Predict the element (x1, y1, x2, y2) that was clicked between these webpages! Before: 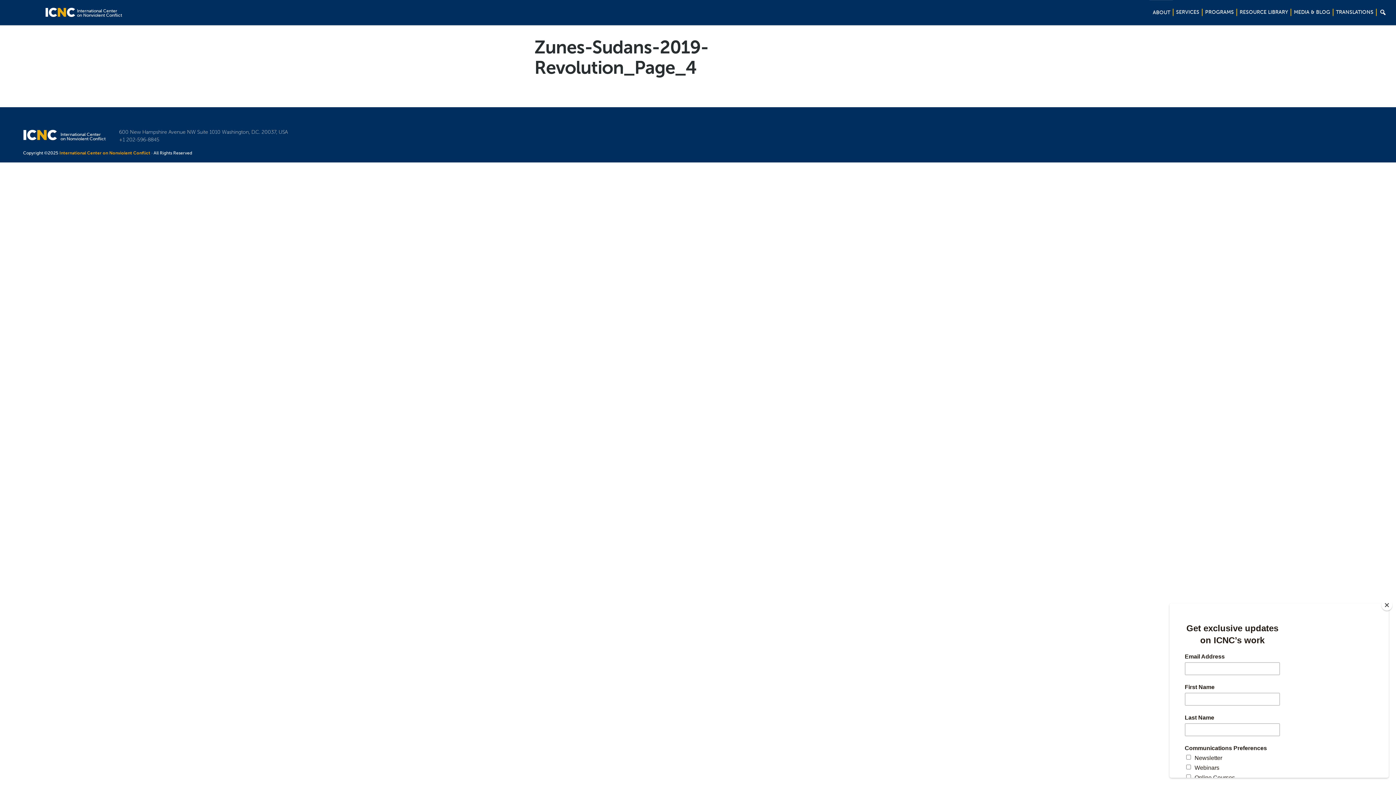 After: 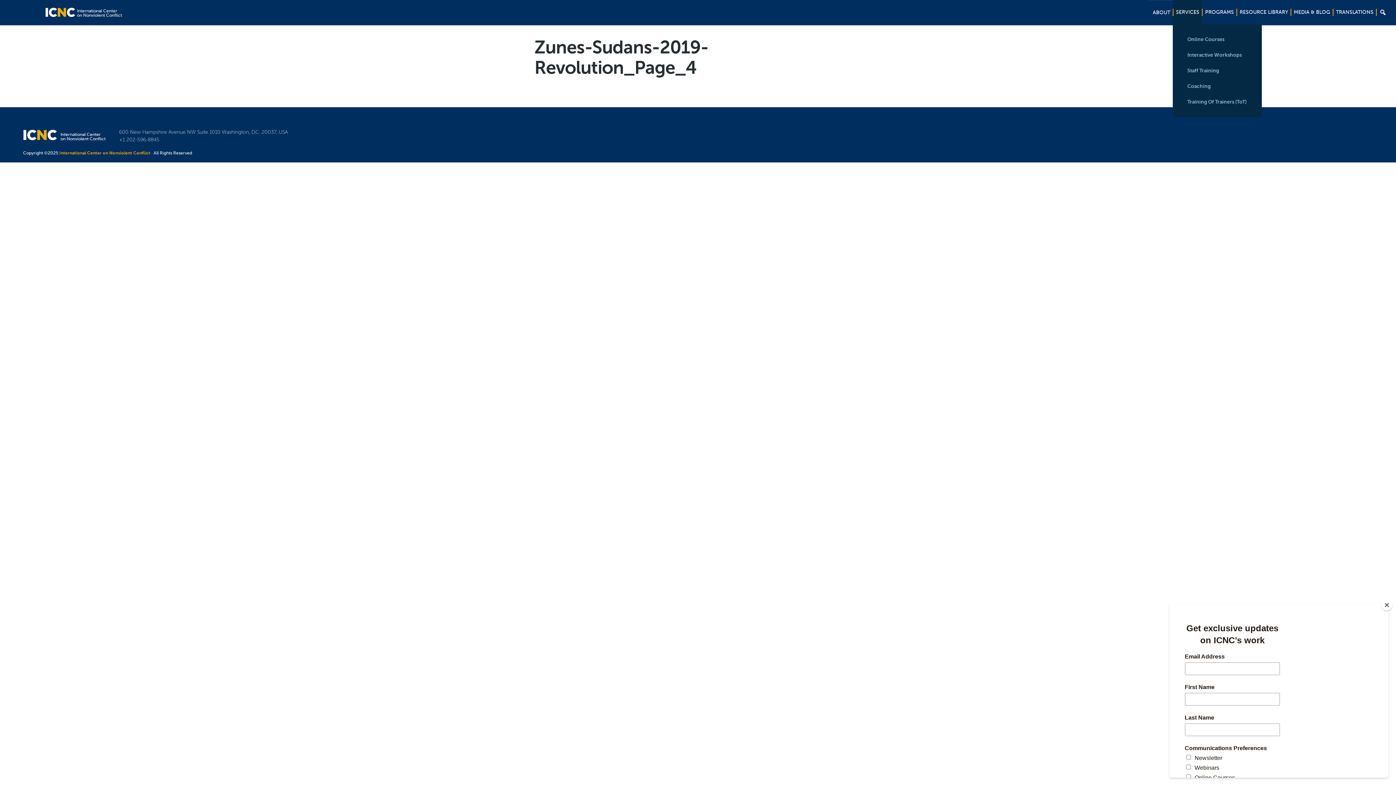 Action: bbox: (1173, 0, 1202, 24) label: SERVICES